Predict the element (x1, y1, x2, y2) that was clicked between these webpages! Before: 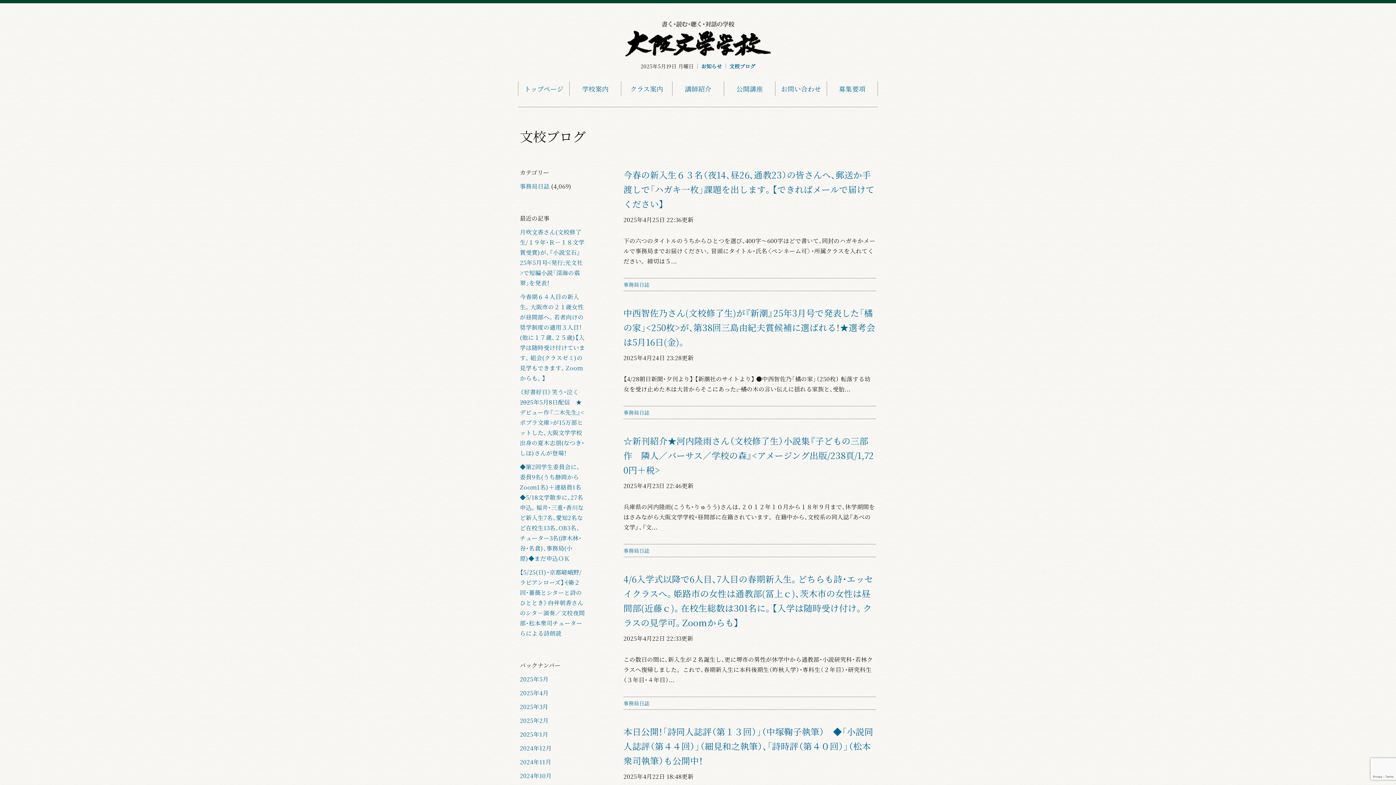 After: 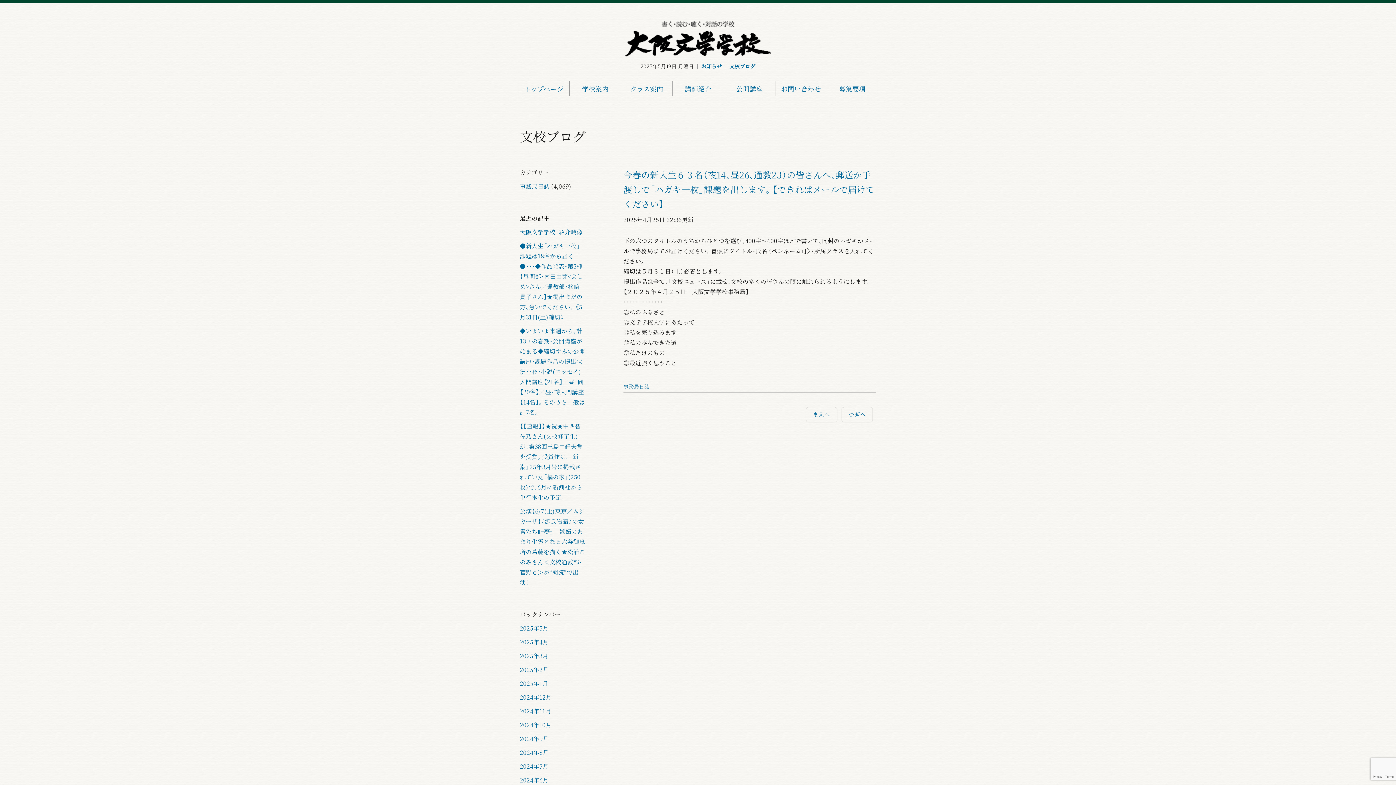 Action: bbox: (623, 168, 874, 210) label: 今春の新入生６３名（夜14、昼26、通教23）の皆さんへ、郵送か手渡しで「ハガキ一枚」課題を出します。【できればメールで届けてください】